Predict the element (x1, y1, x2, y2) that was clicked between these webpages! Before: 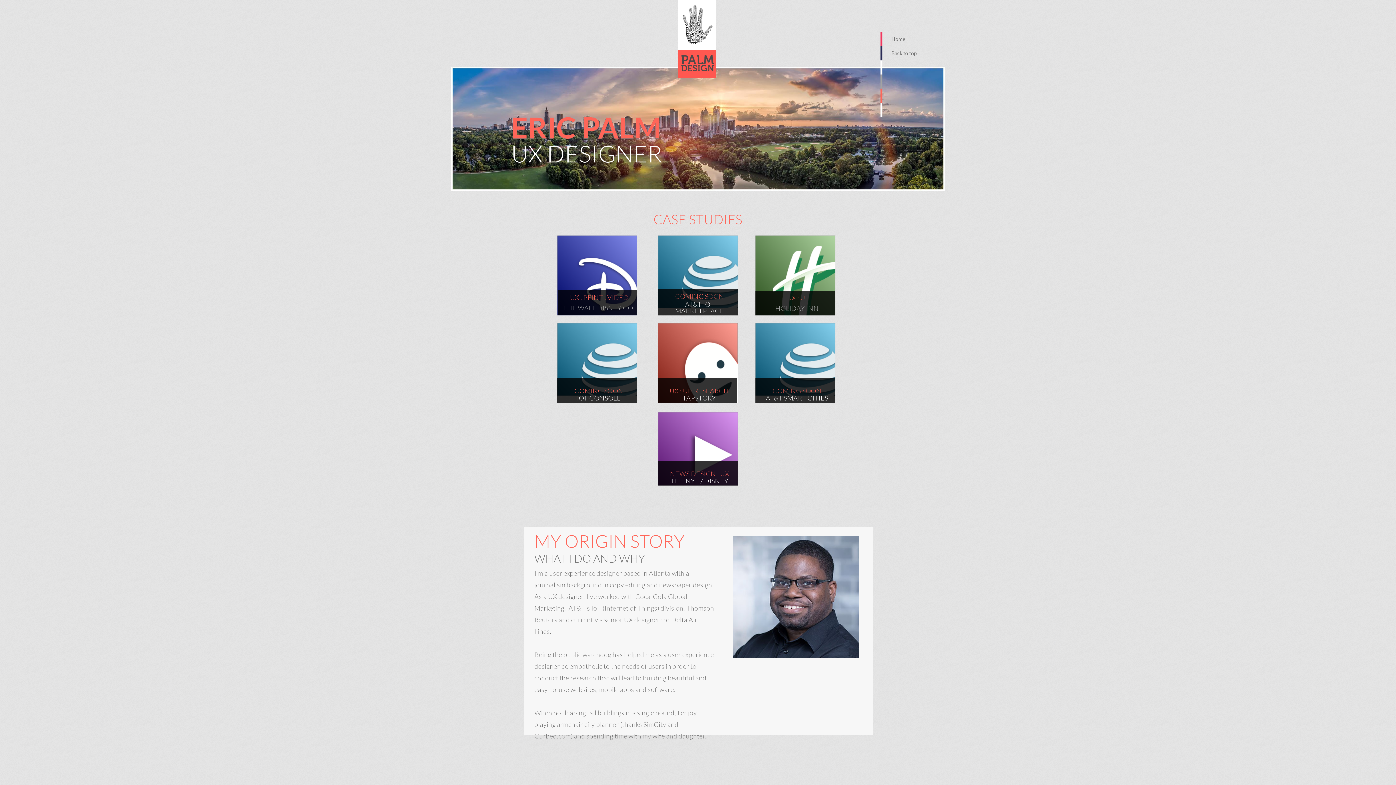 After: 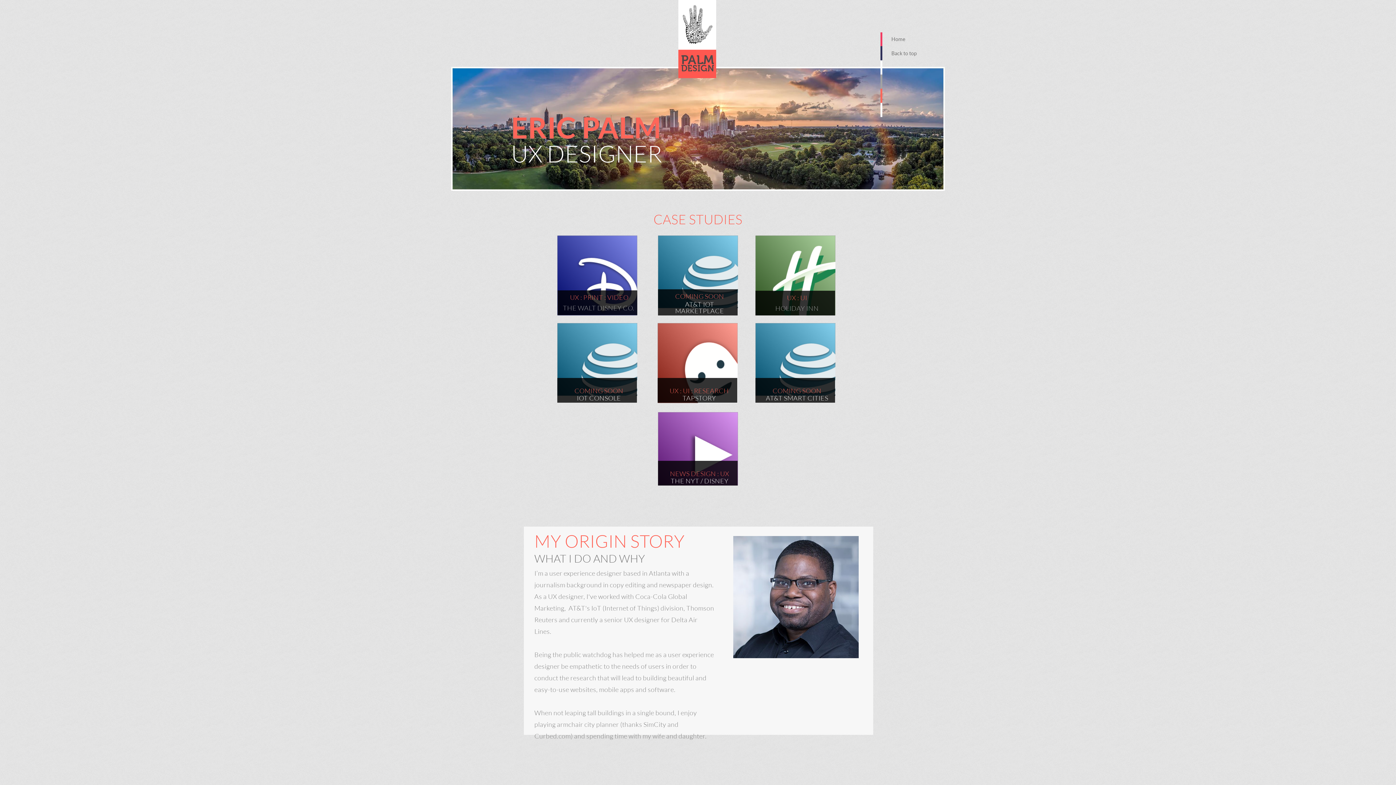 Action: bbox: (891, 35, 920, 42) label: Home